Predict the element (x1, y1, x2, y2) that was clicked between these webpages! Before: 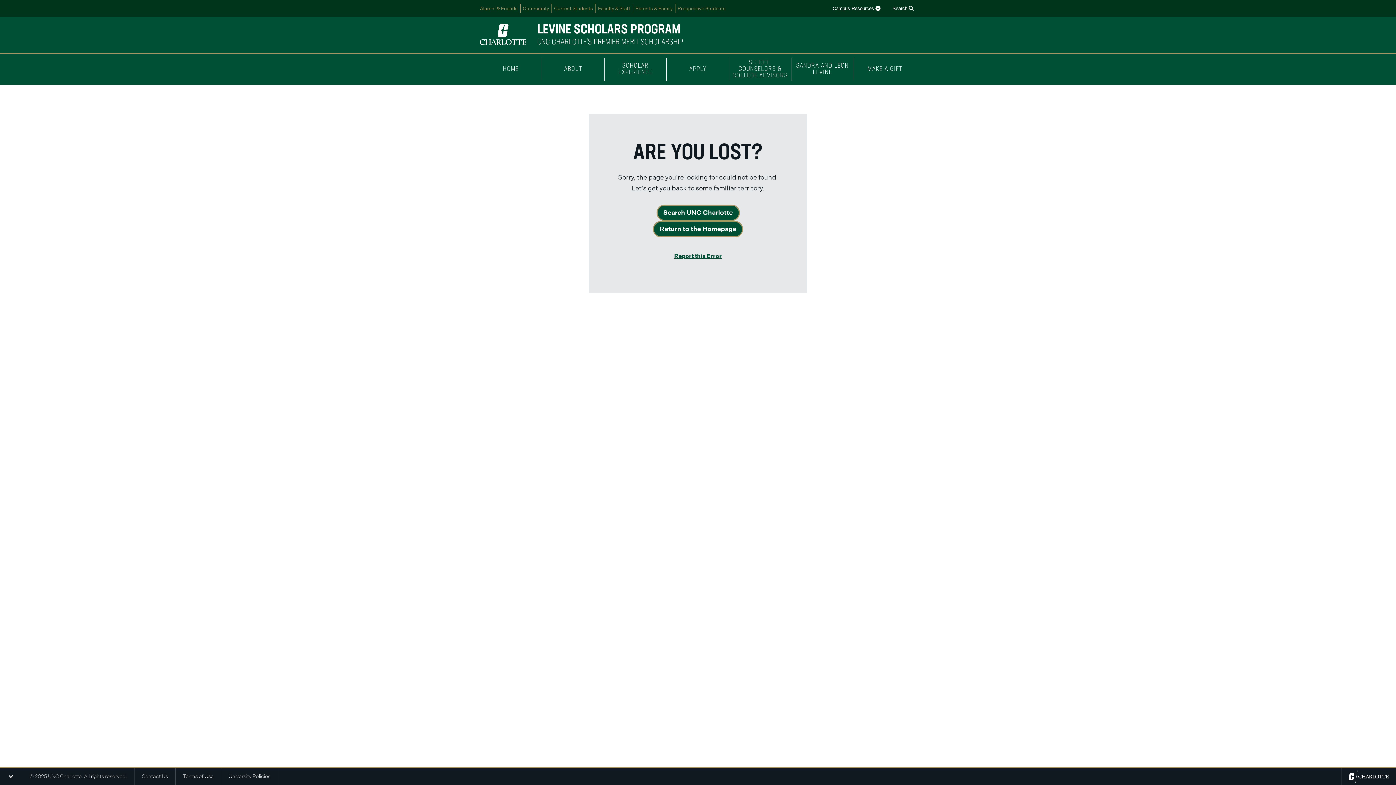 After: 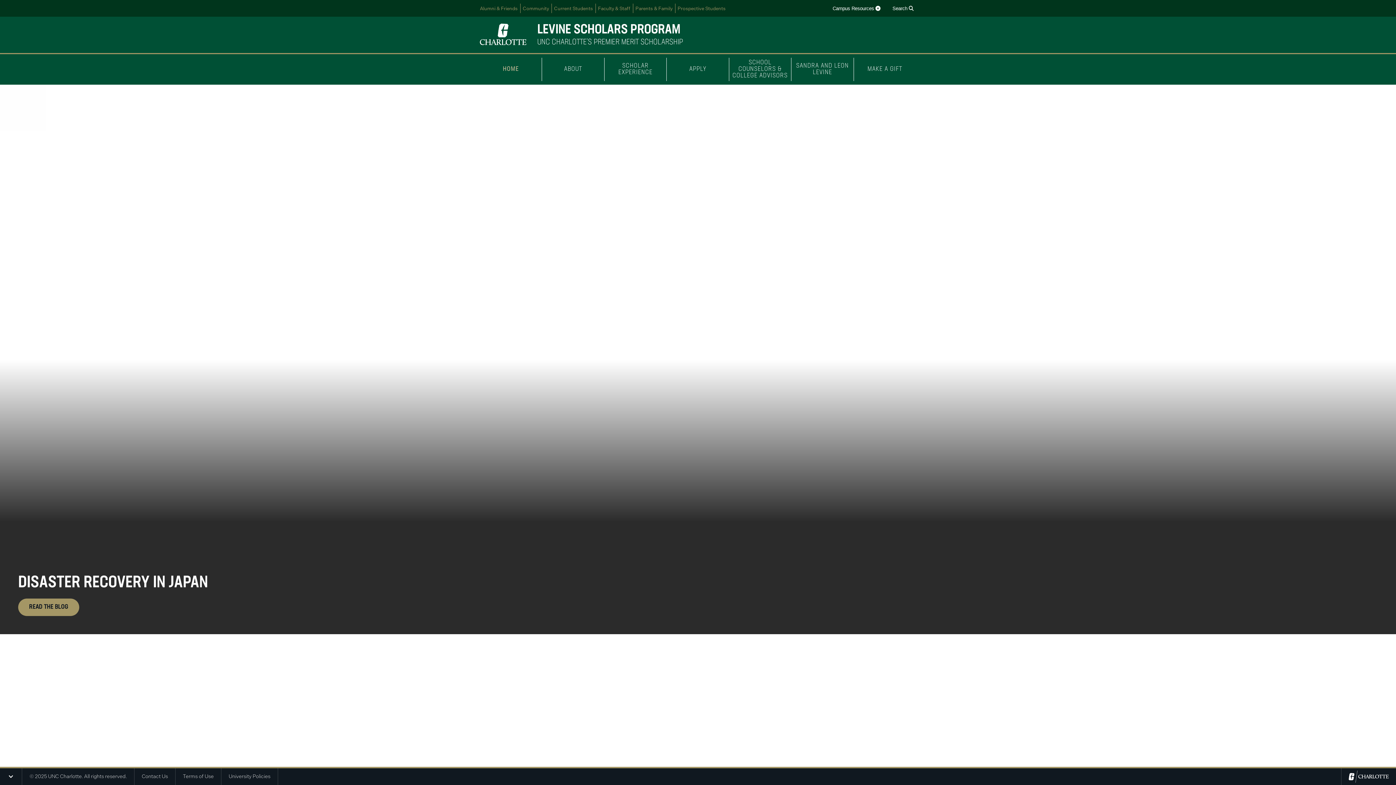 Action: label: Return to the Homepage bbox: (653, 221, 743, 237)